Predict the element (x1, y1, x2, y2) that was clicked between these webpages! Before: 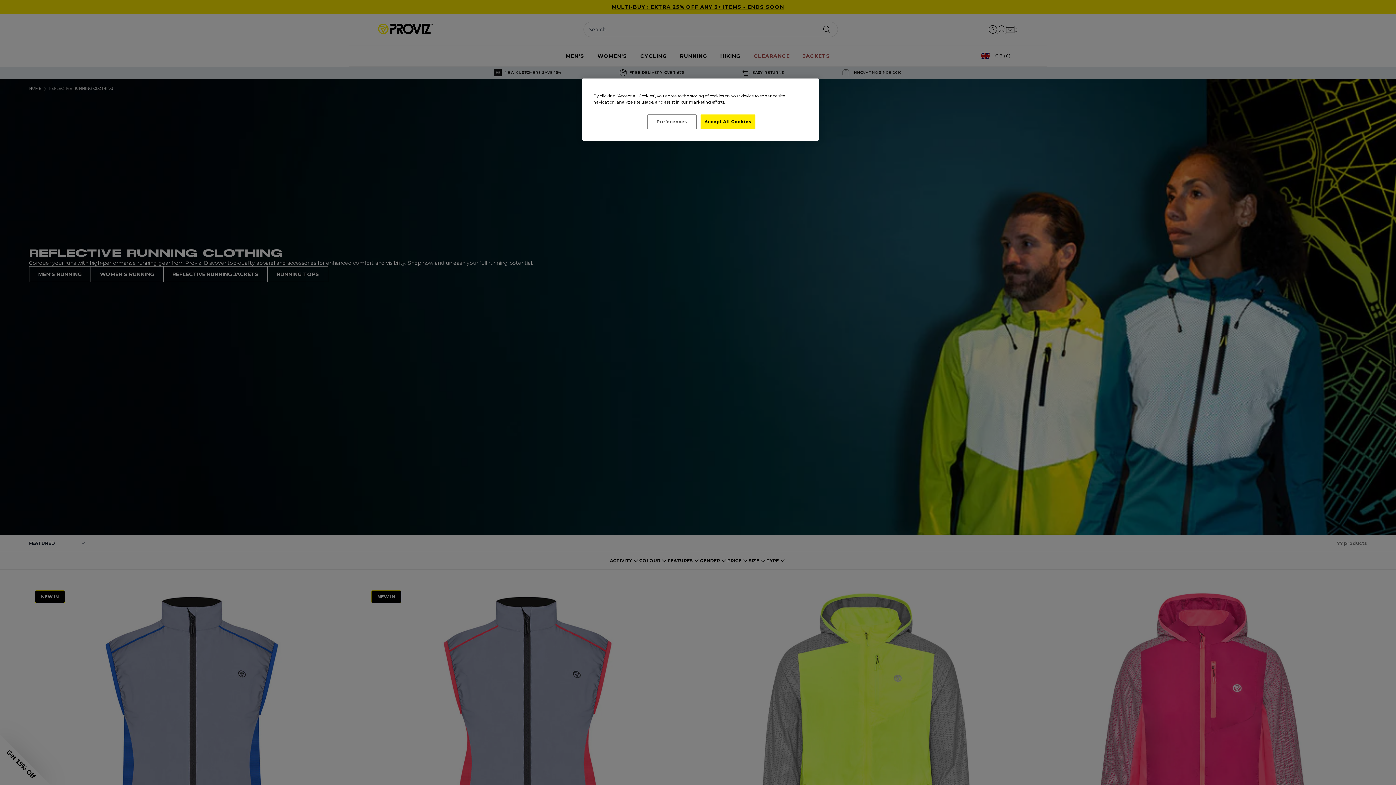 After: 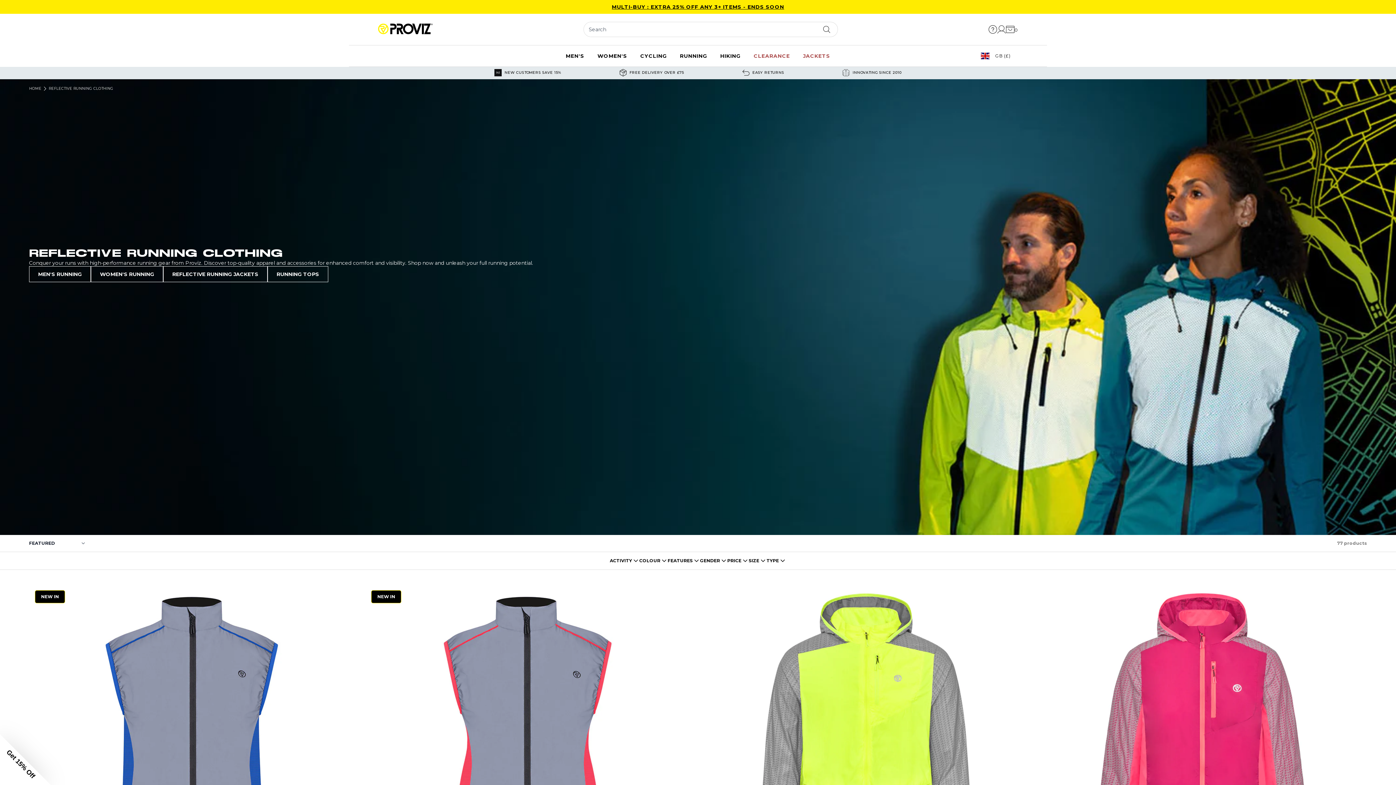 Action: label: Accept All Cookies bbox: (700, 114, 755, 129)